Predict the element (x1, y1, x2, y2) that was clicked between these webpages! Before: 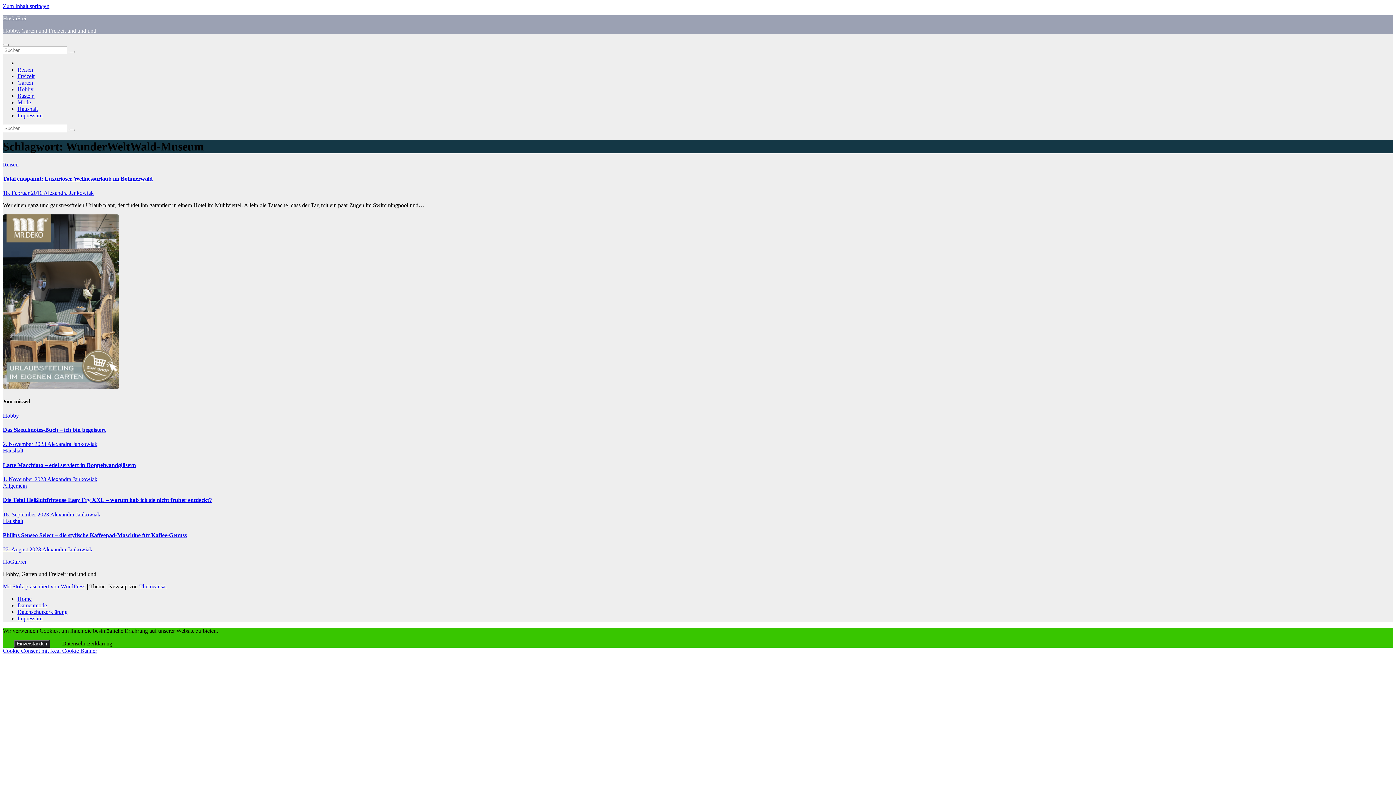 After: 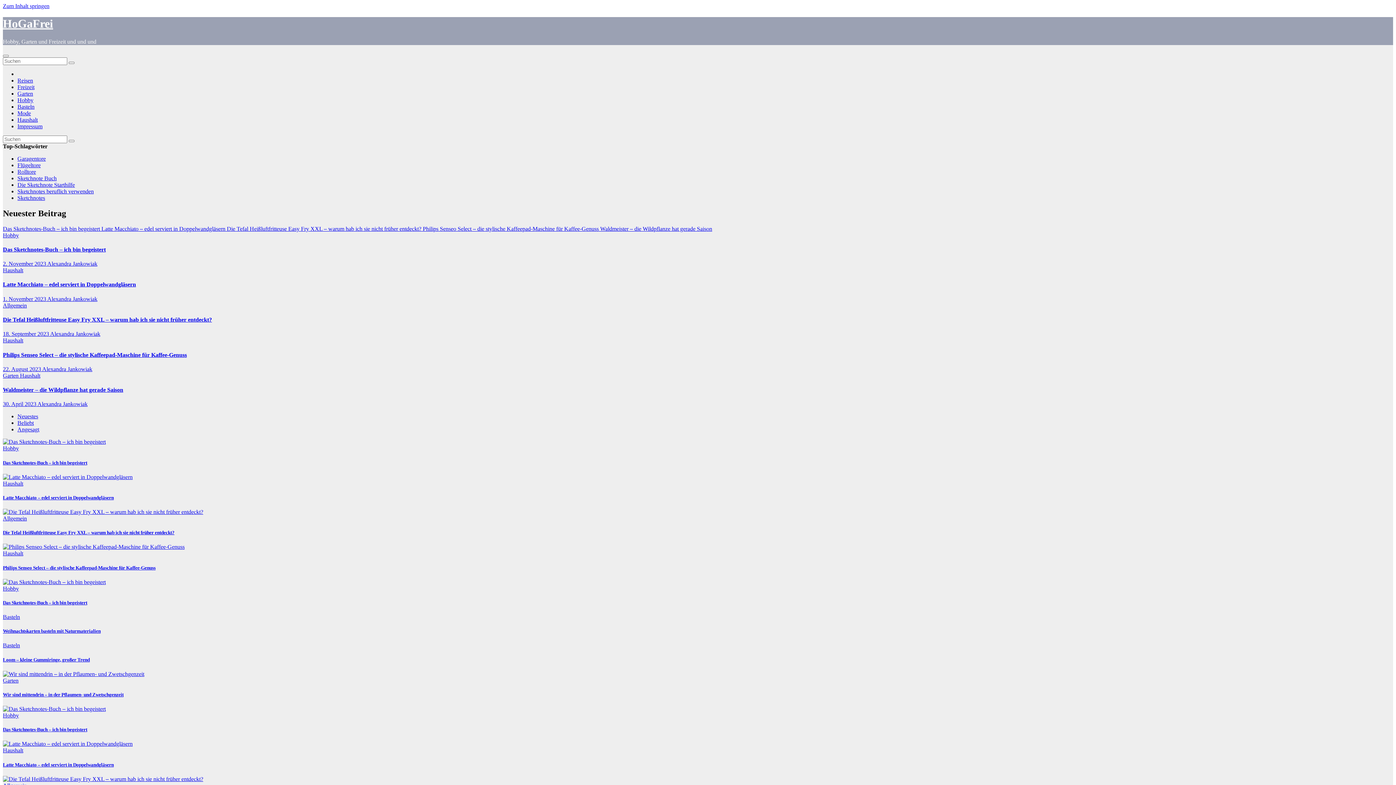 Action: bbox: (17, 596, 31, 602) label: Home